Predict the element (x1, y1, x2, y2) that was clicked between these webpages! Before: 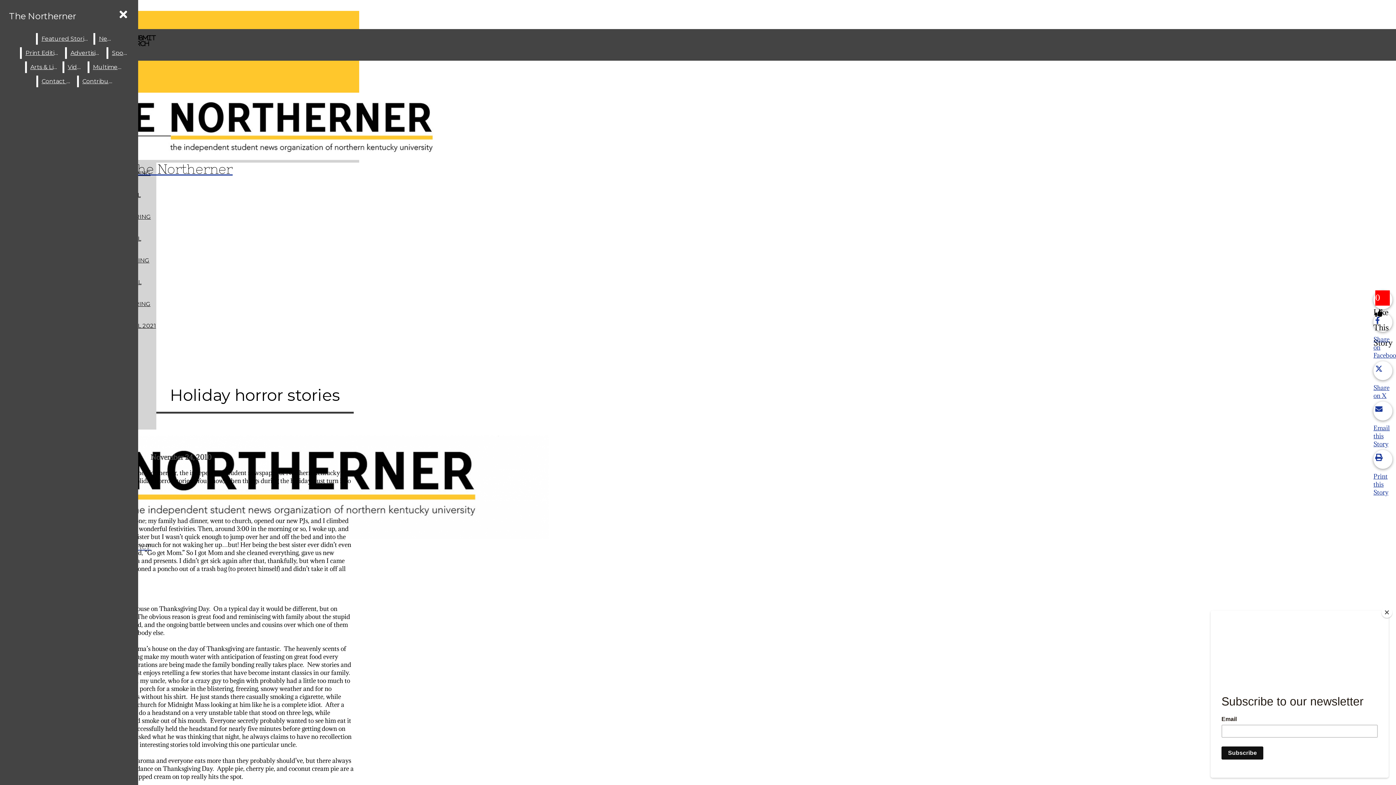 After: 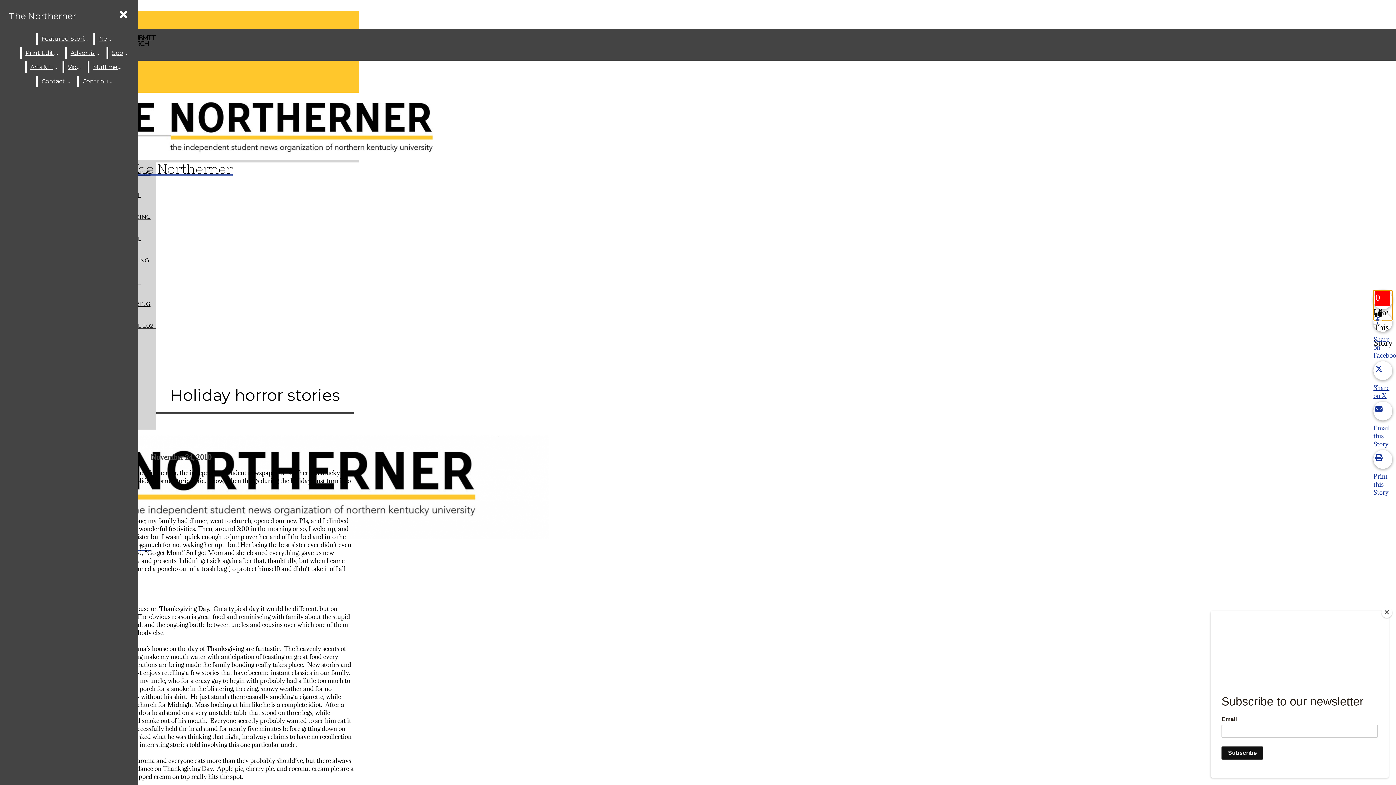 Action: label: Share on Facebook bbox: (1373, 313, 1400, 359)